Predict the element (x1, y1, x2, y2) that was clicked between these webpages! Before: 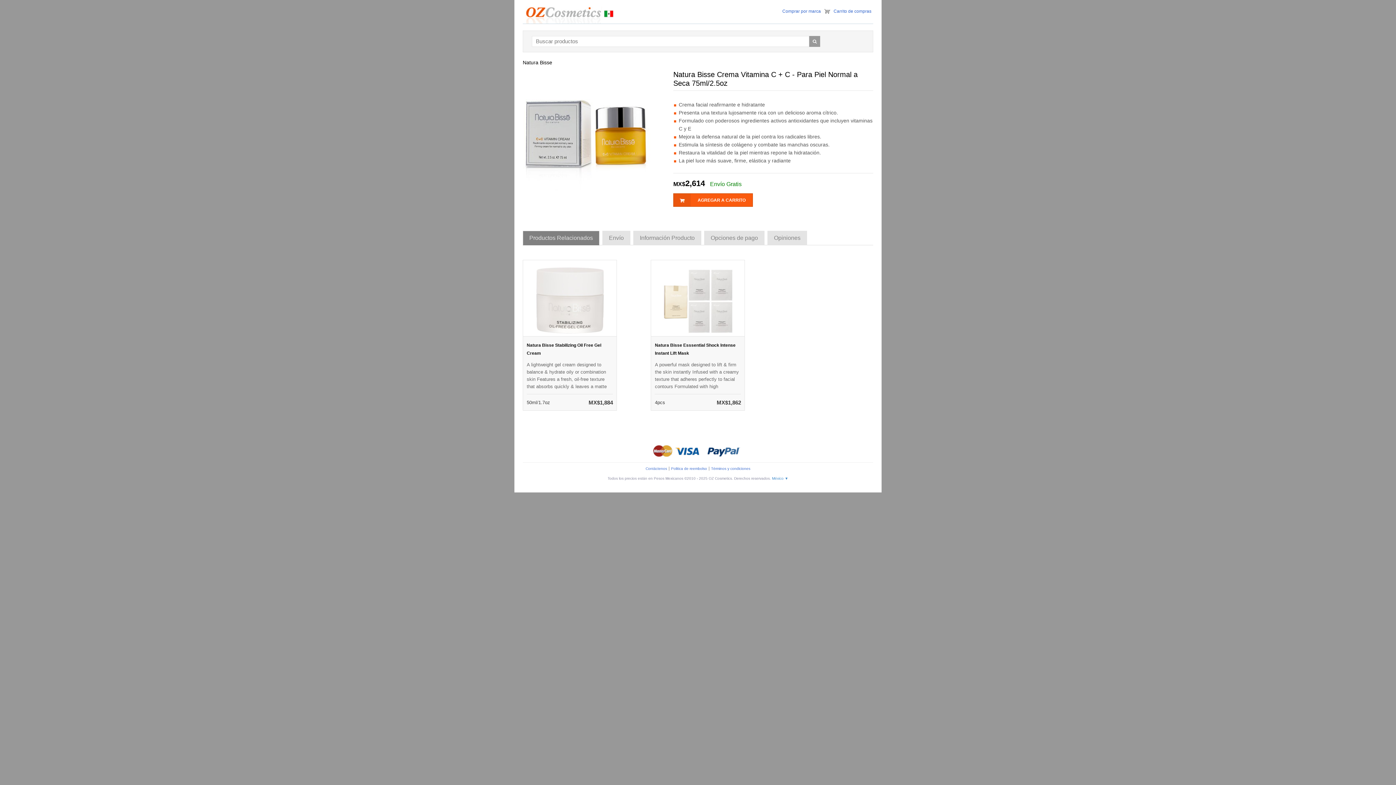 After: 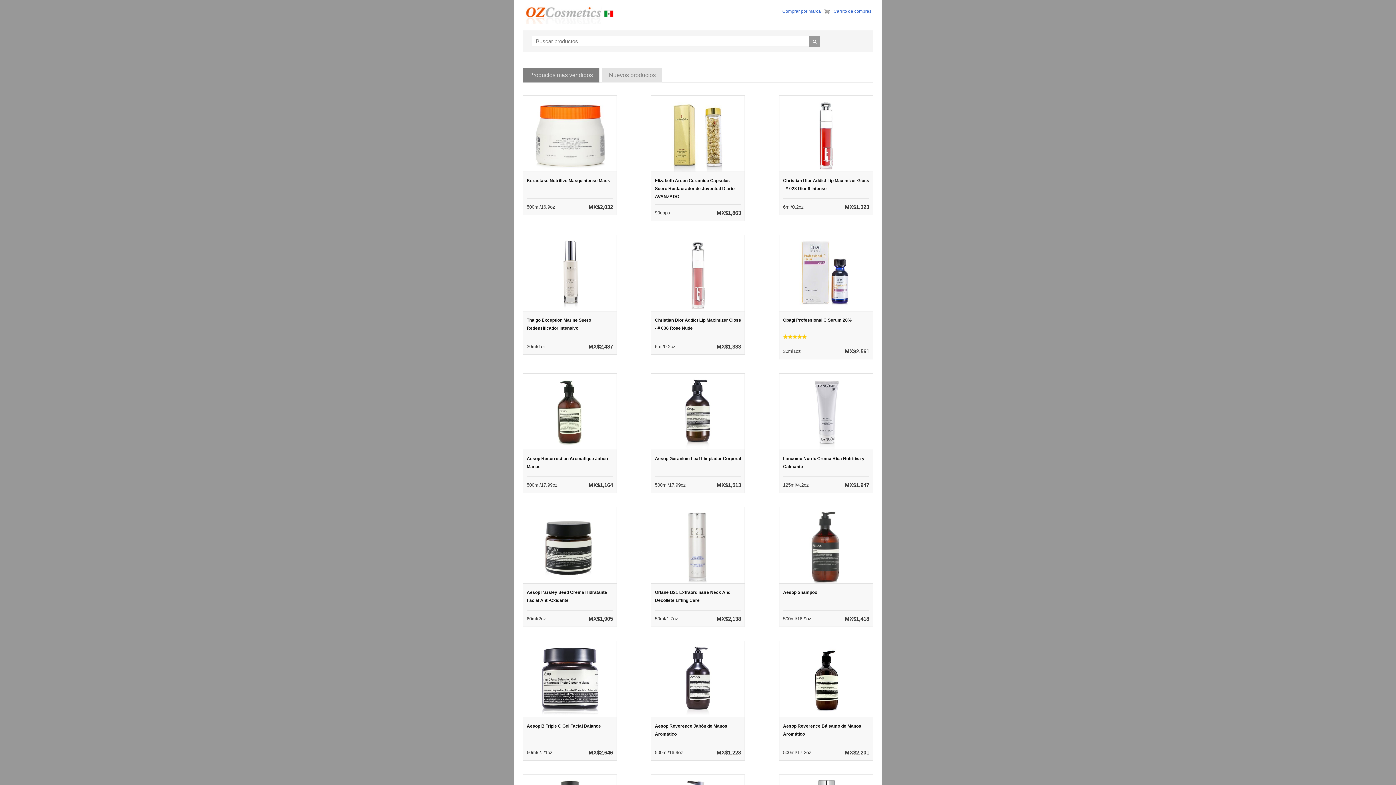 Action: bbox: (809, 36, 820, 46)